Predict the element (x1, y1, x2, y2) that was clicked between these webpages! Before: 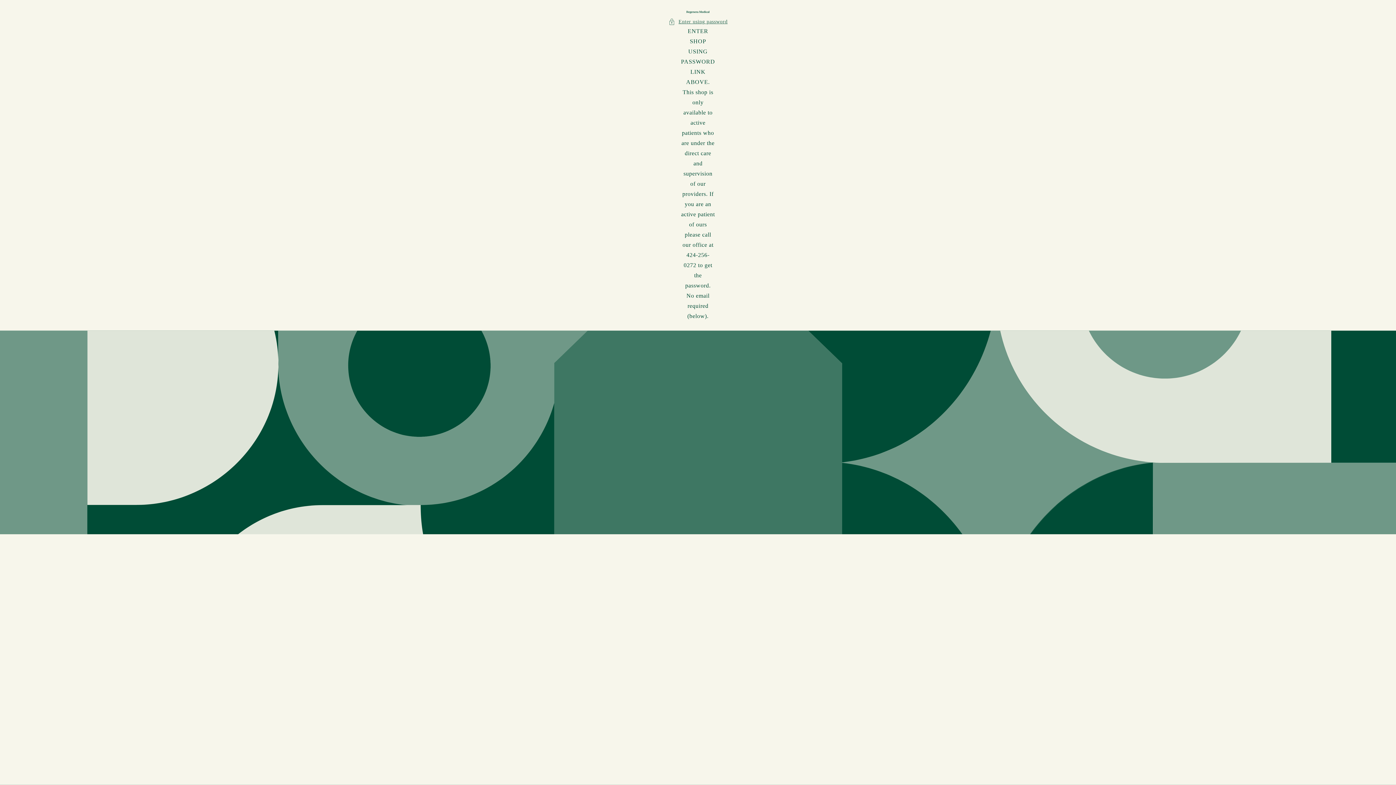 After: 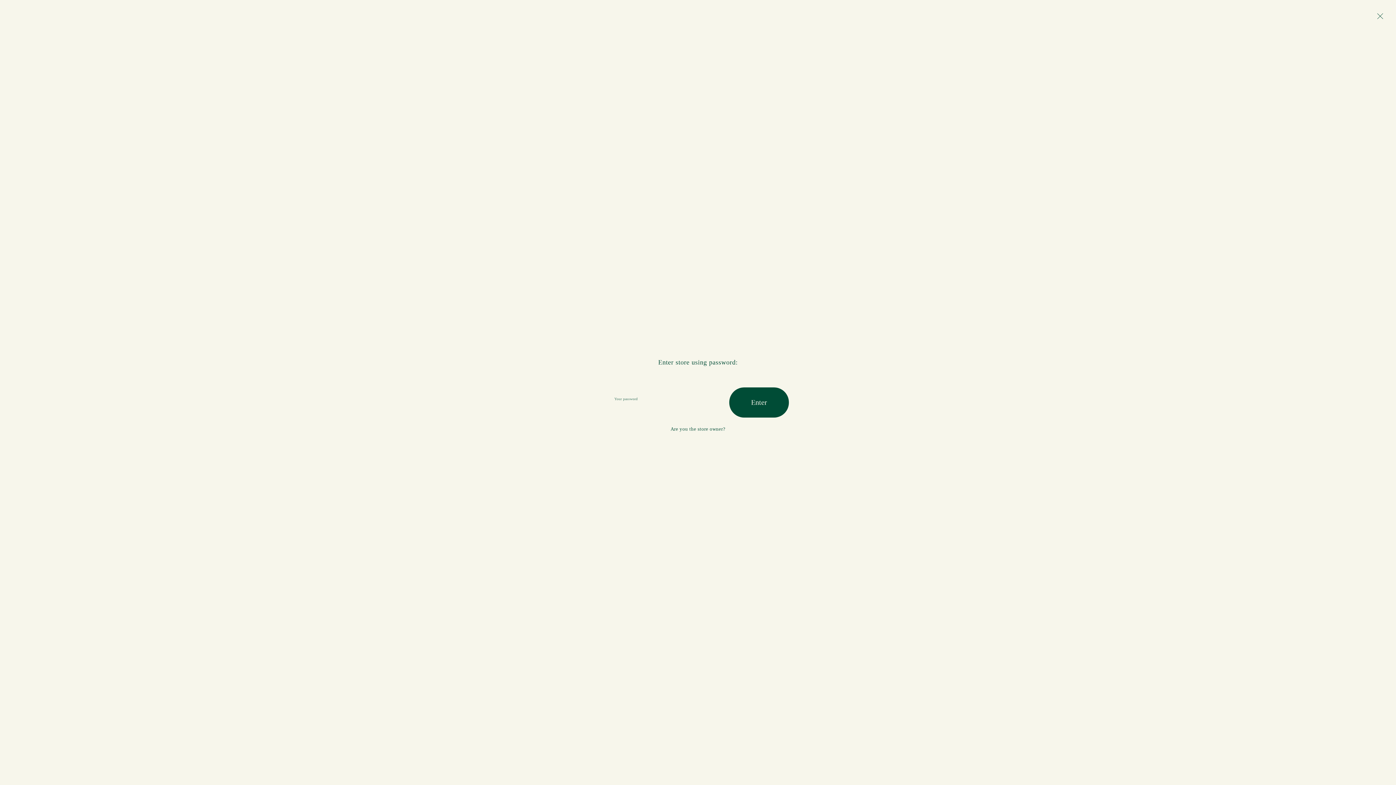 Action: bbox: (668, 17, 727, 26) label: Enter using password